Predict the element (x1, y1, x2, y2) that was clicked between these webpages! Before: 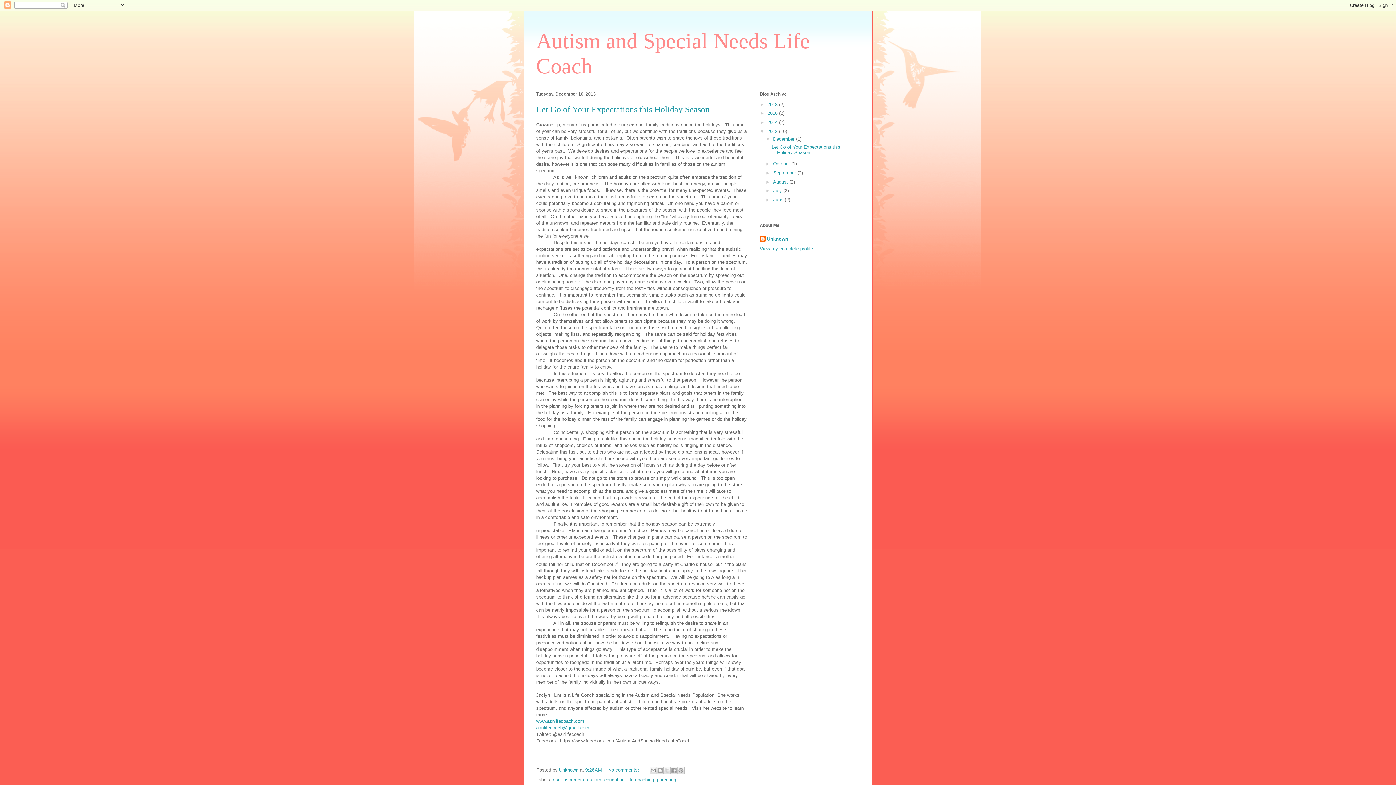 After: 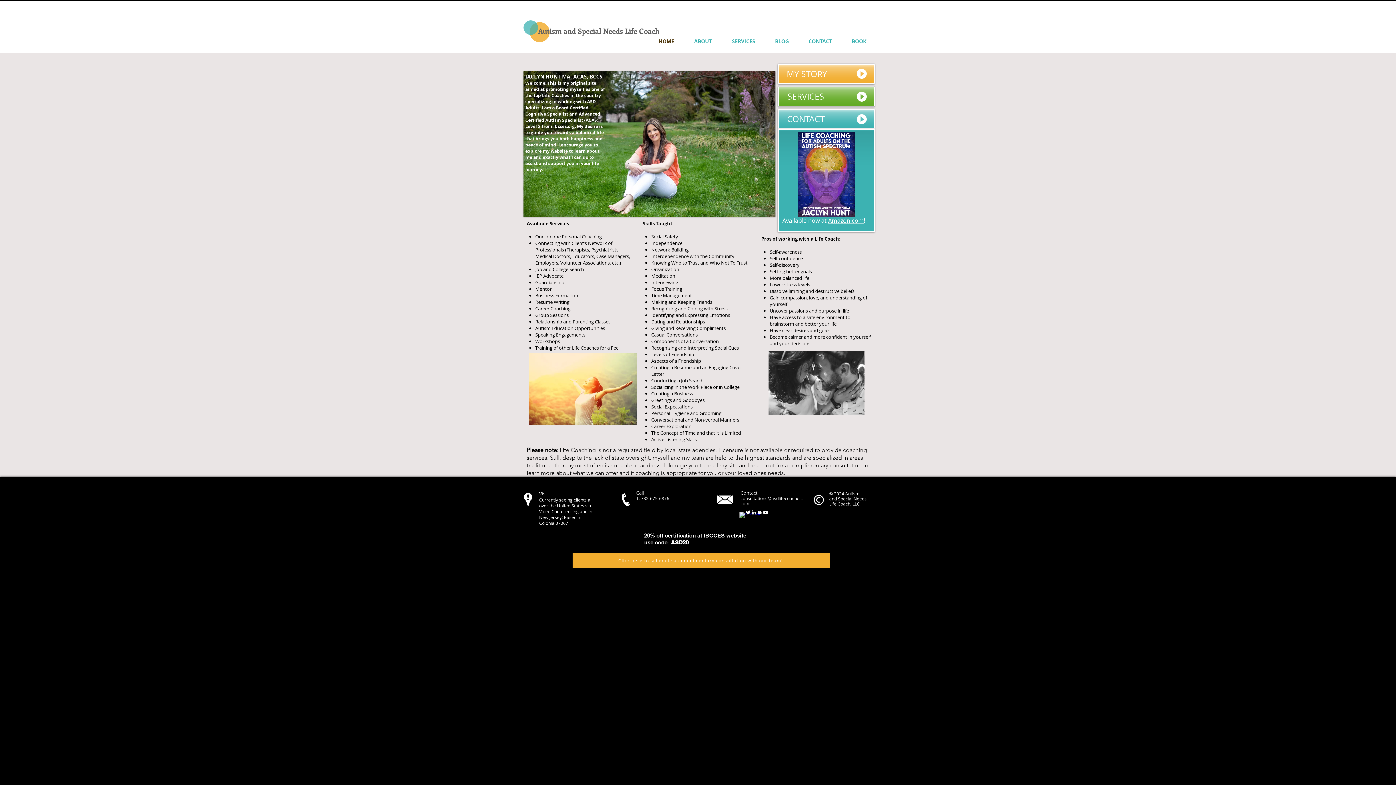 Action: bbox: (536, 718, 584, 724) label: www.asnlifecoach.com